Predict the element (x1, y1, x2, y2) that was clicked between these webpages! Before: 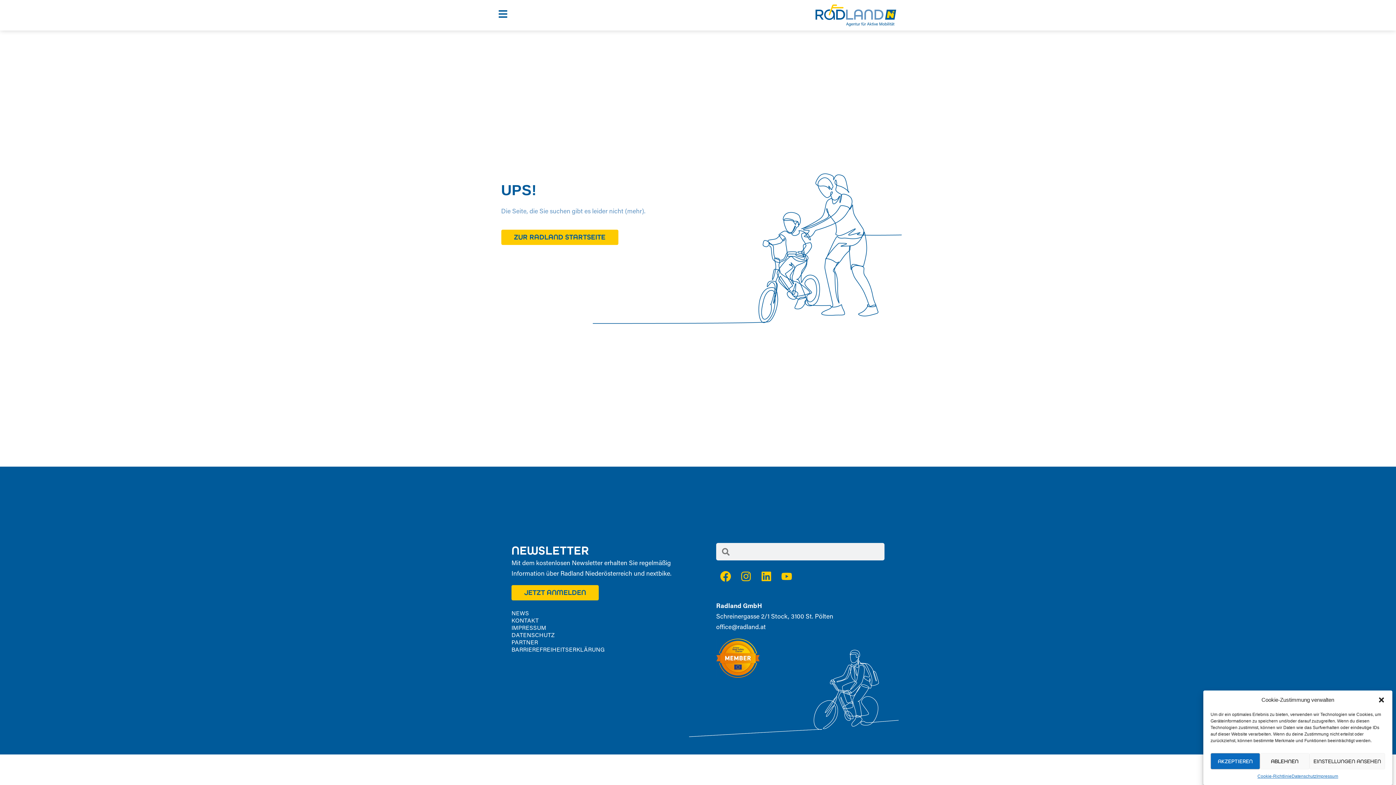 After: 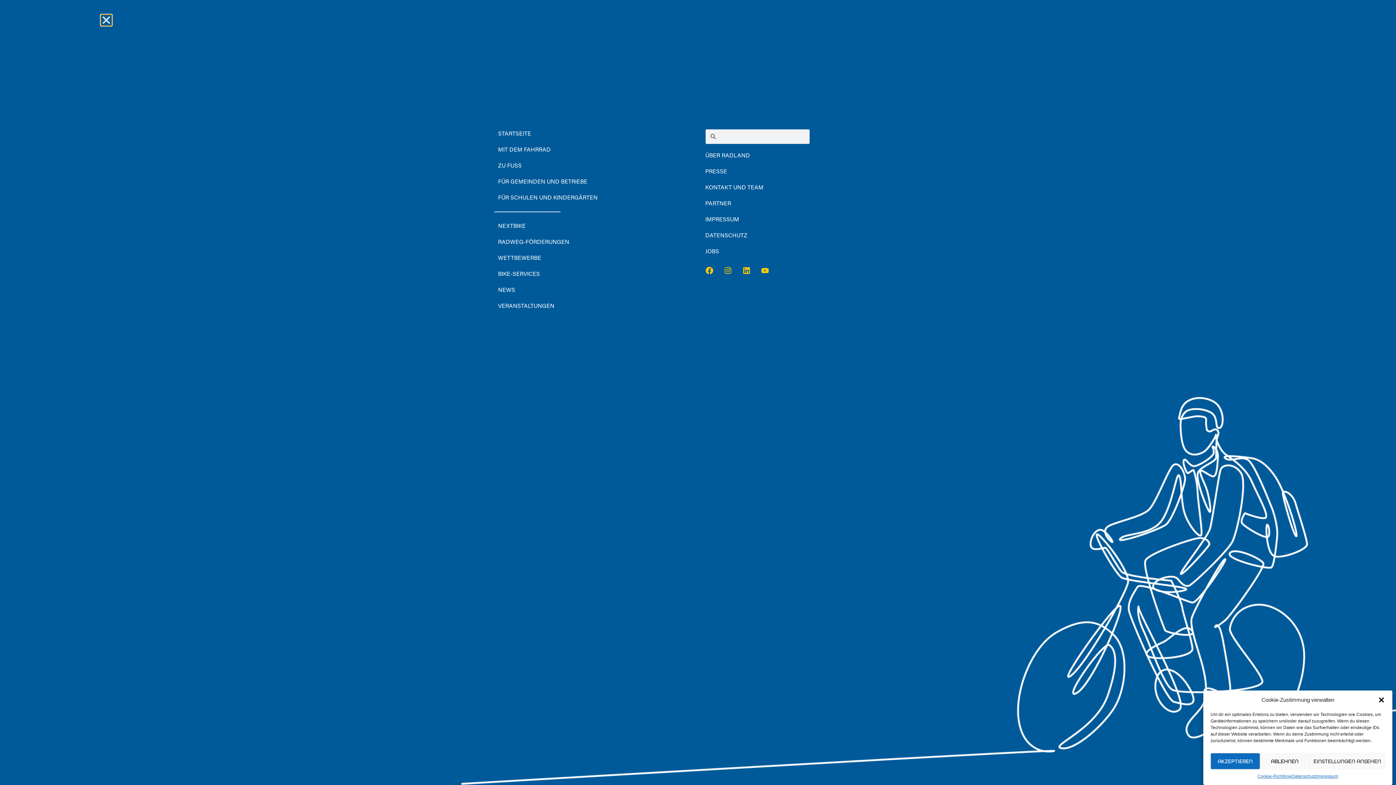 Action: bbox: (498, 9, 508, 18)